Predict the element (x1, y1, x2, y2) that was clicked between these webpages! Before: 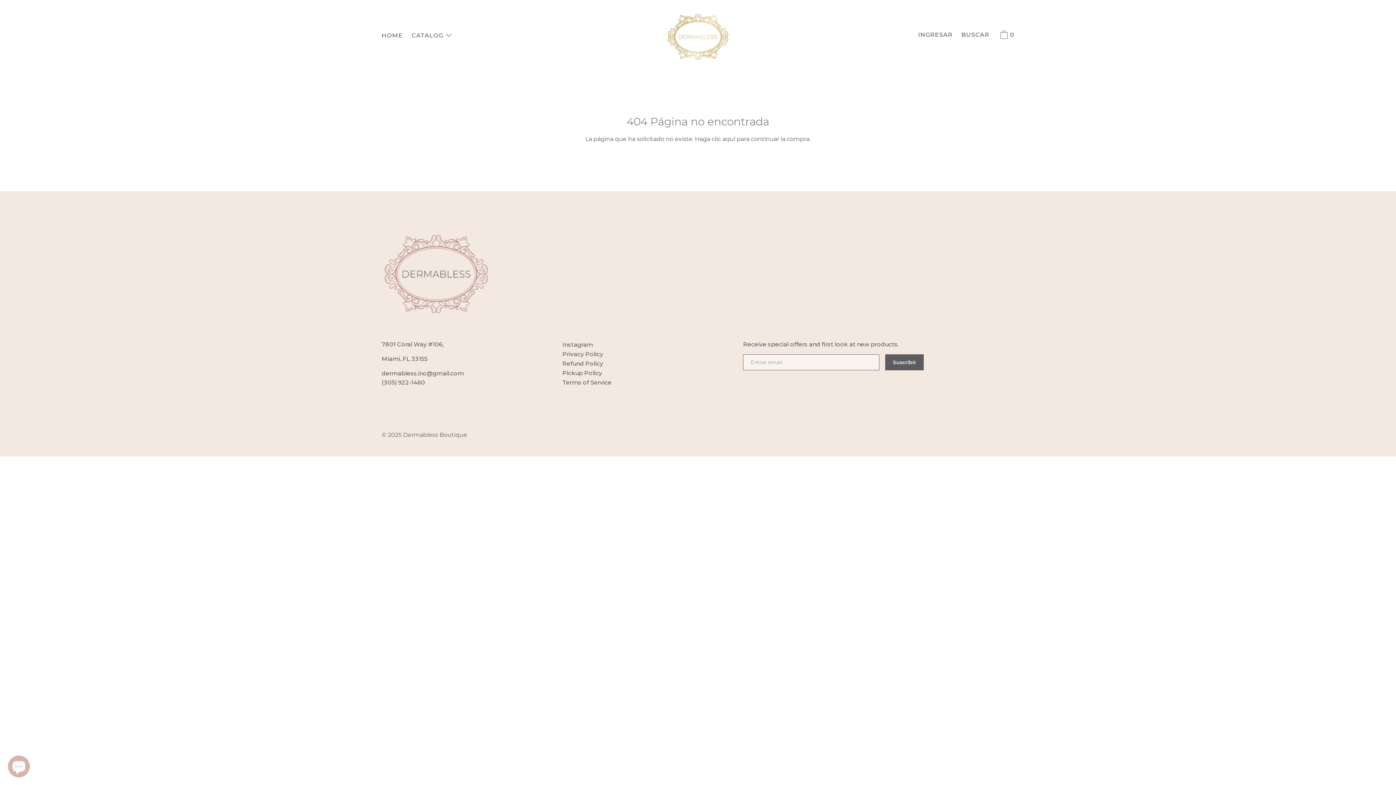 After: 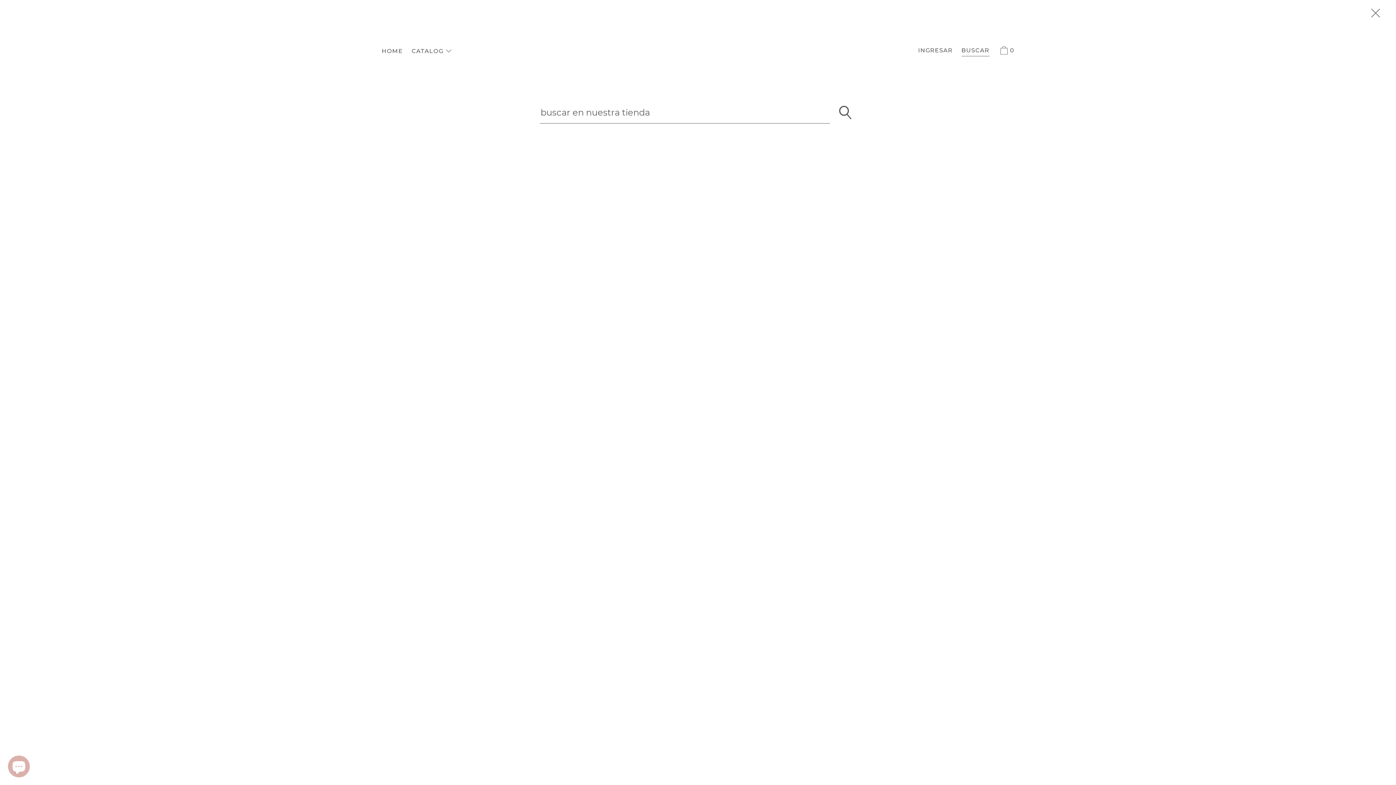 Action: bbox: (958, 30, 993, 40) label: BUSCAR